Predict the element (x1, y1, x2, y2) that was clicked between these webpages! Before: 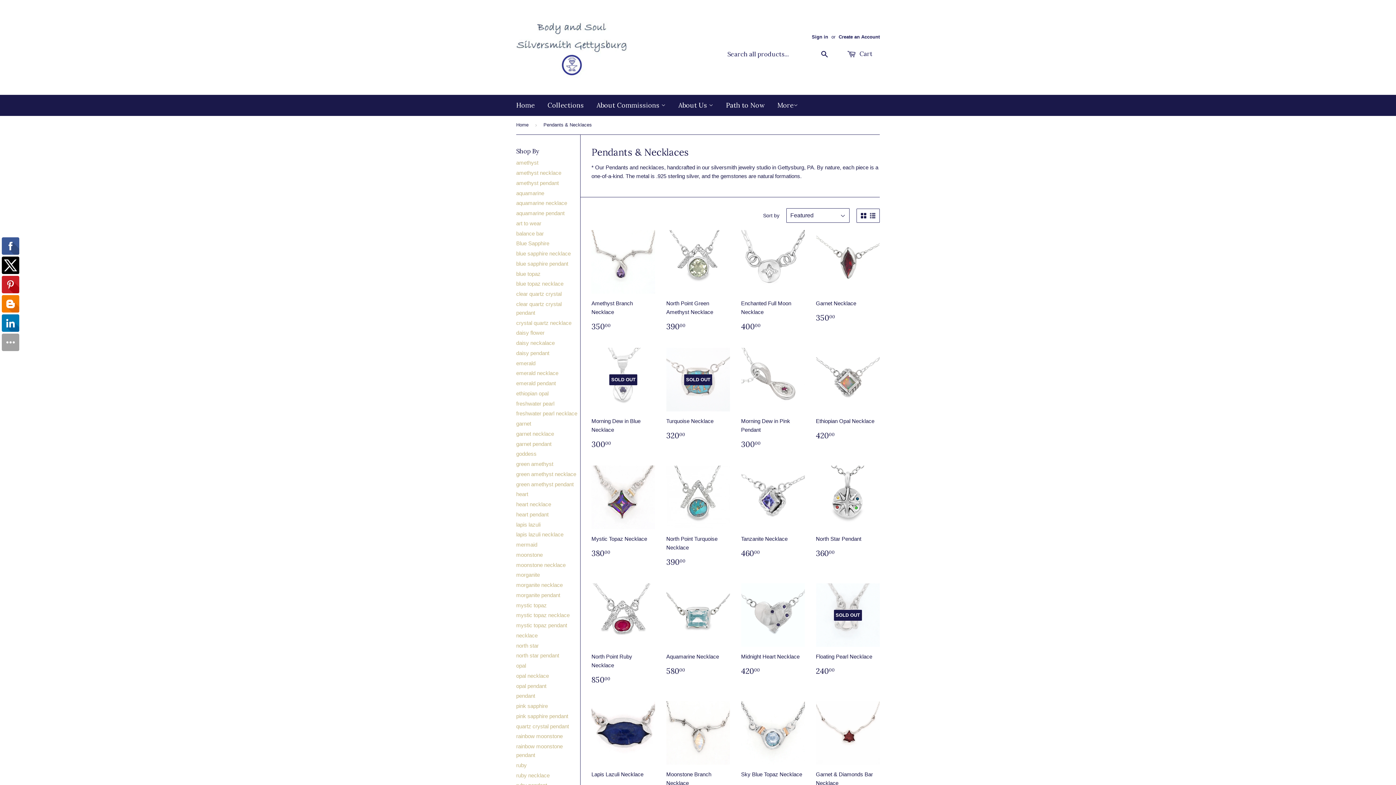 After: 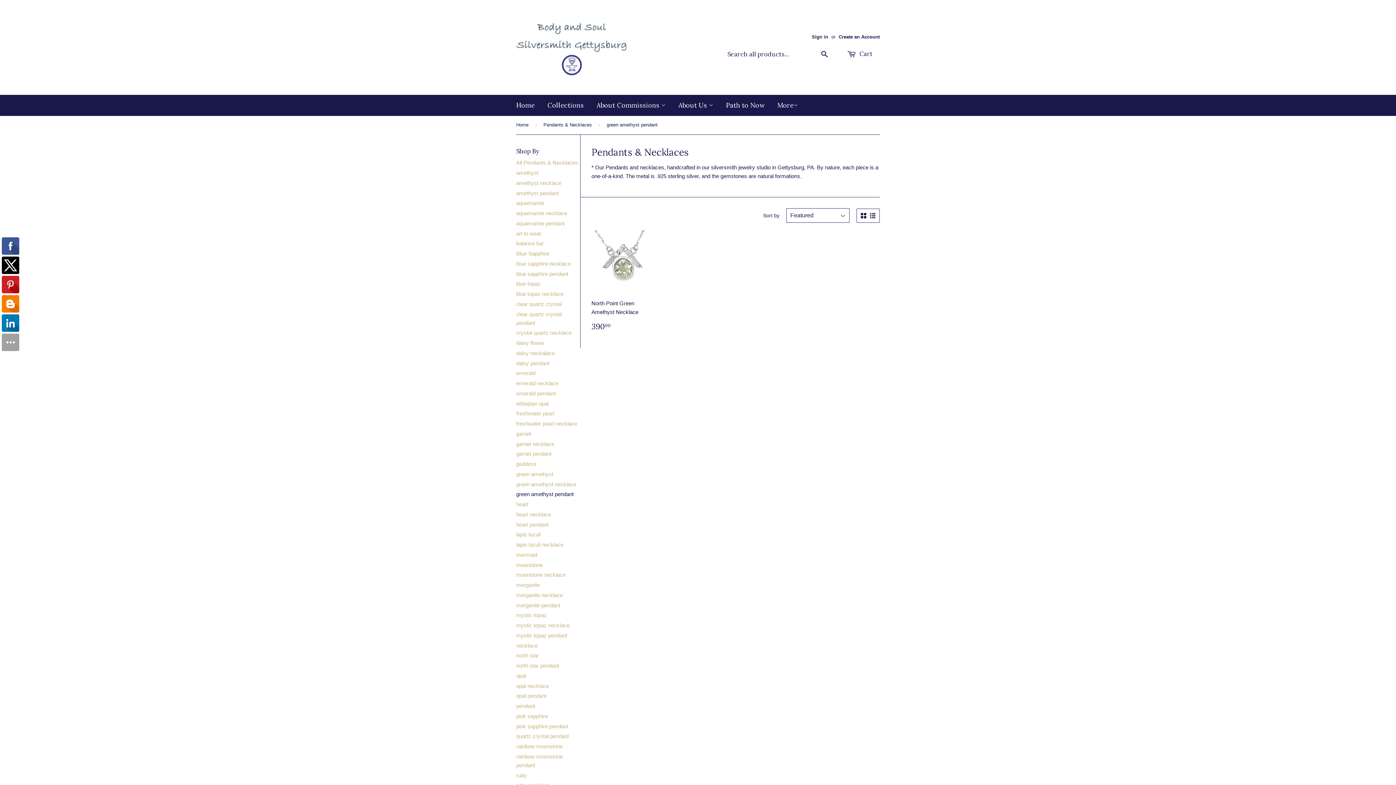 Action: label: green amethyst pendant bbox: (516, 481, 573, 487)